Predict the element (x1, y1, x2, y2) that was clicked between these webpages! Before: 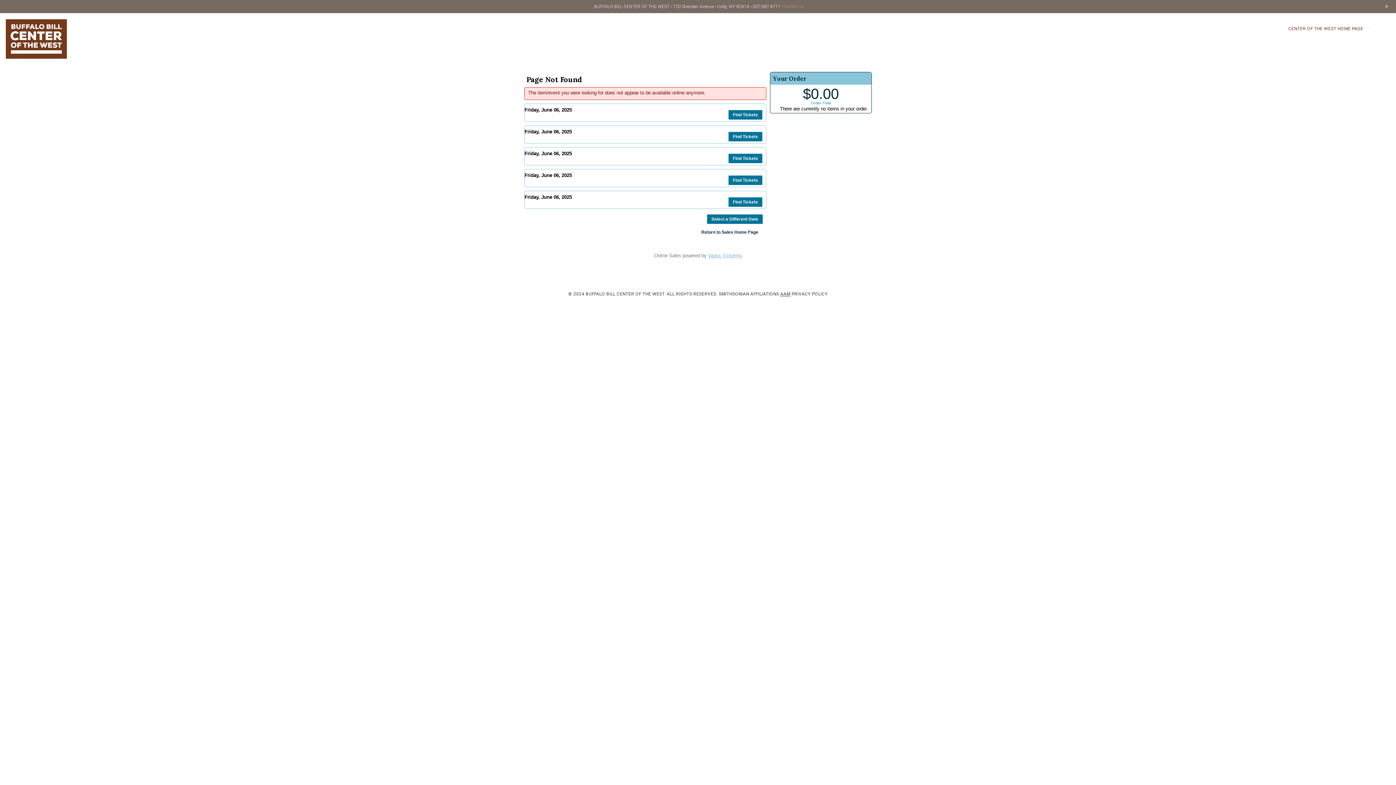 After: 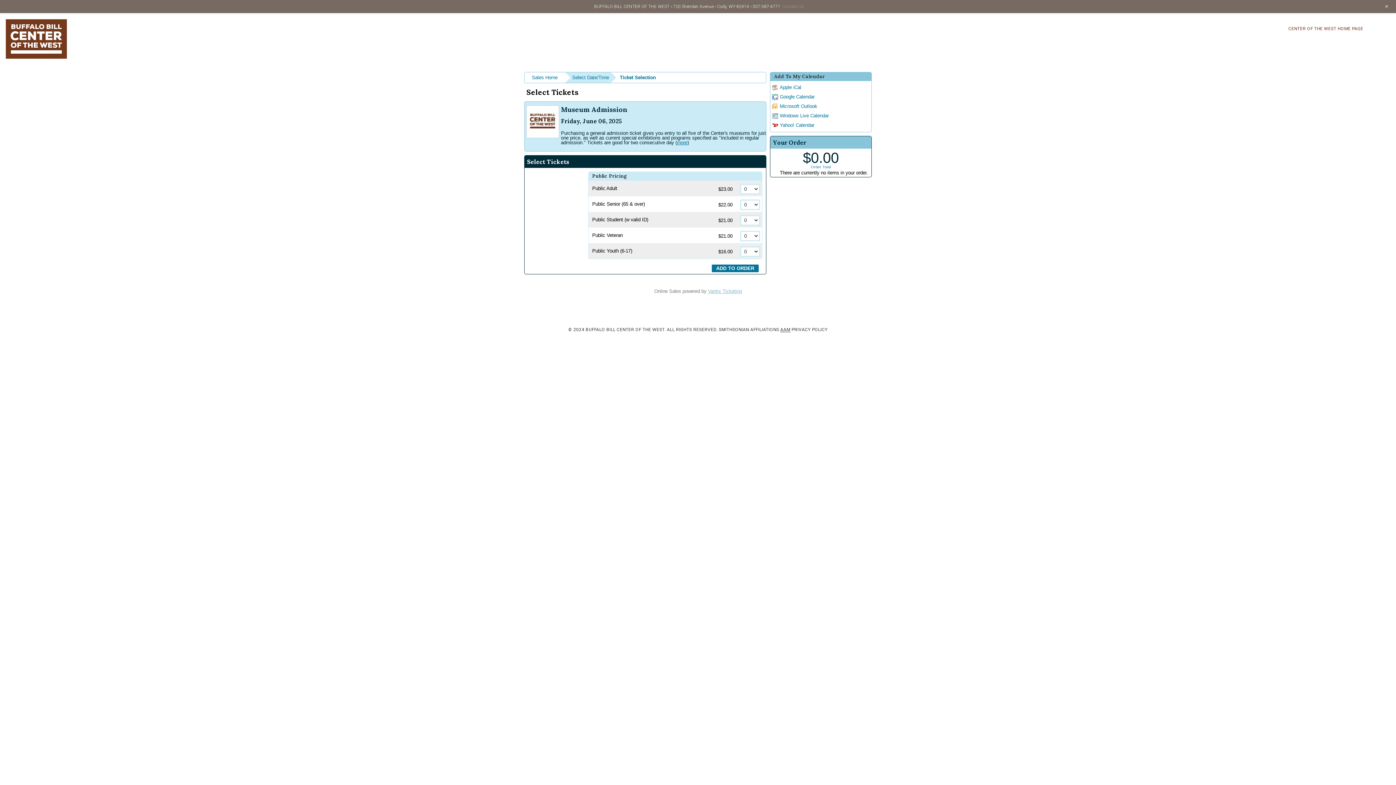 Action: label: Find Tickets bbox: (728, 110, 762, 119)